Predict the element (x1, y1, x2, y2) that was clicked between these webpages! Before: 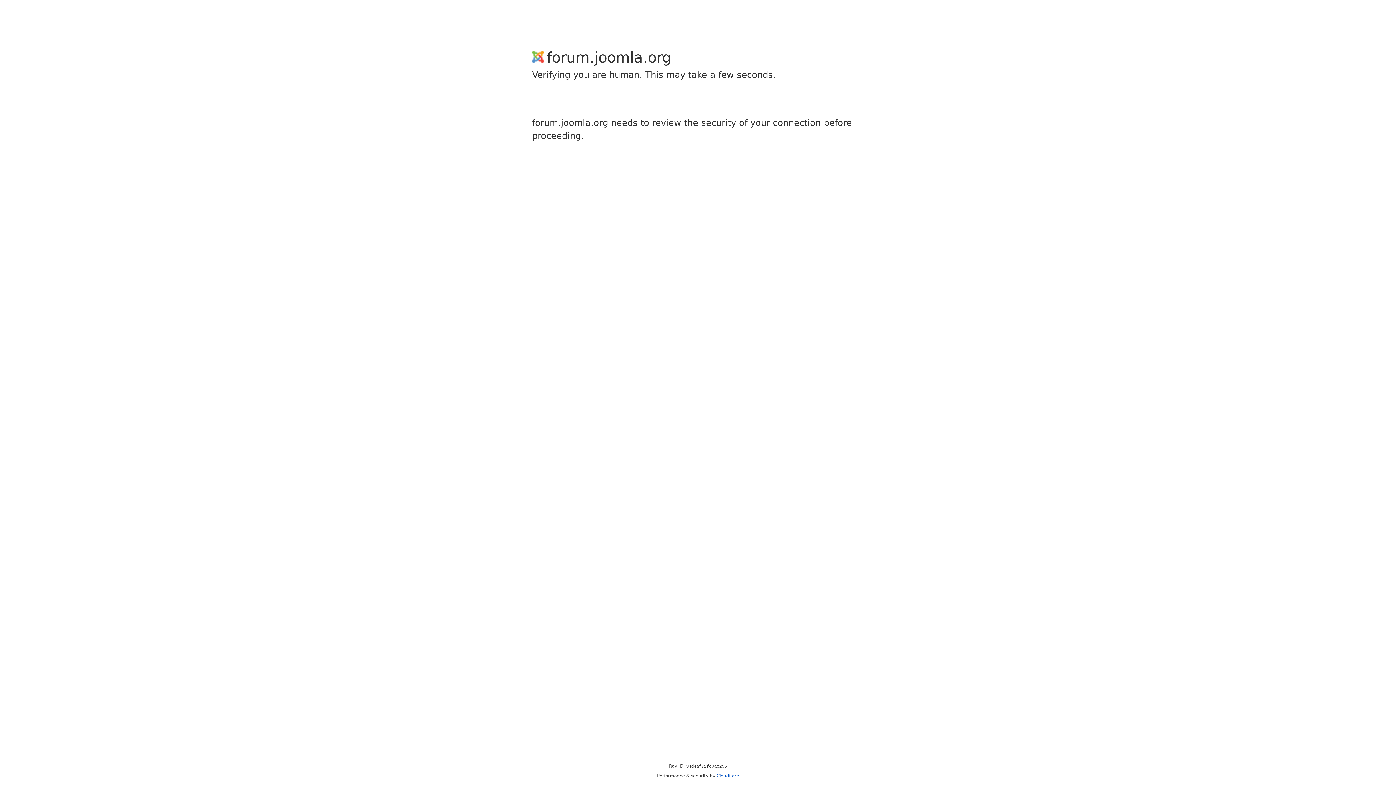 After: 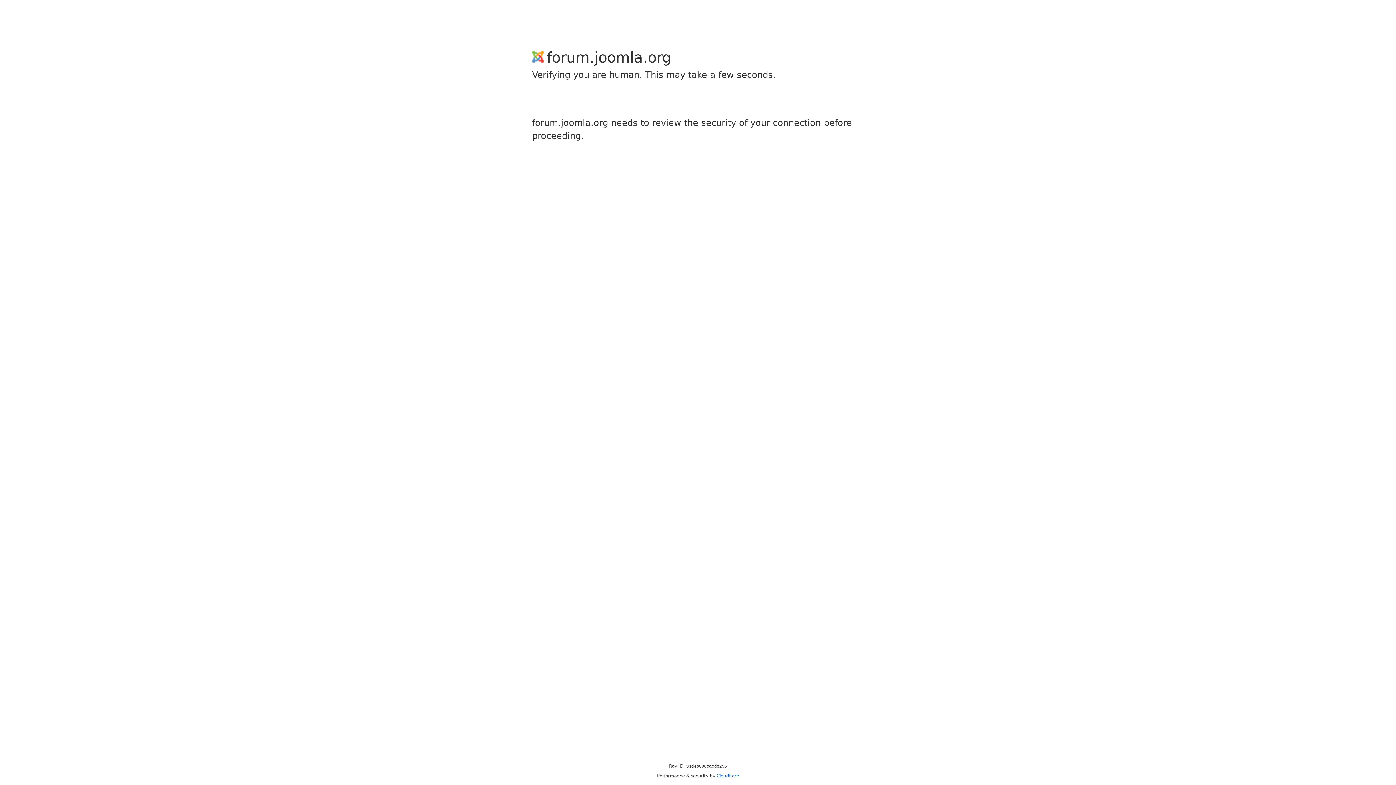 Action: bbox: (716, 773, 739, 778) label: Cloudflare